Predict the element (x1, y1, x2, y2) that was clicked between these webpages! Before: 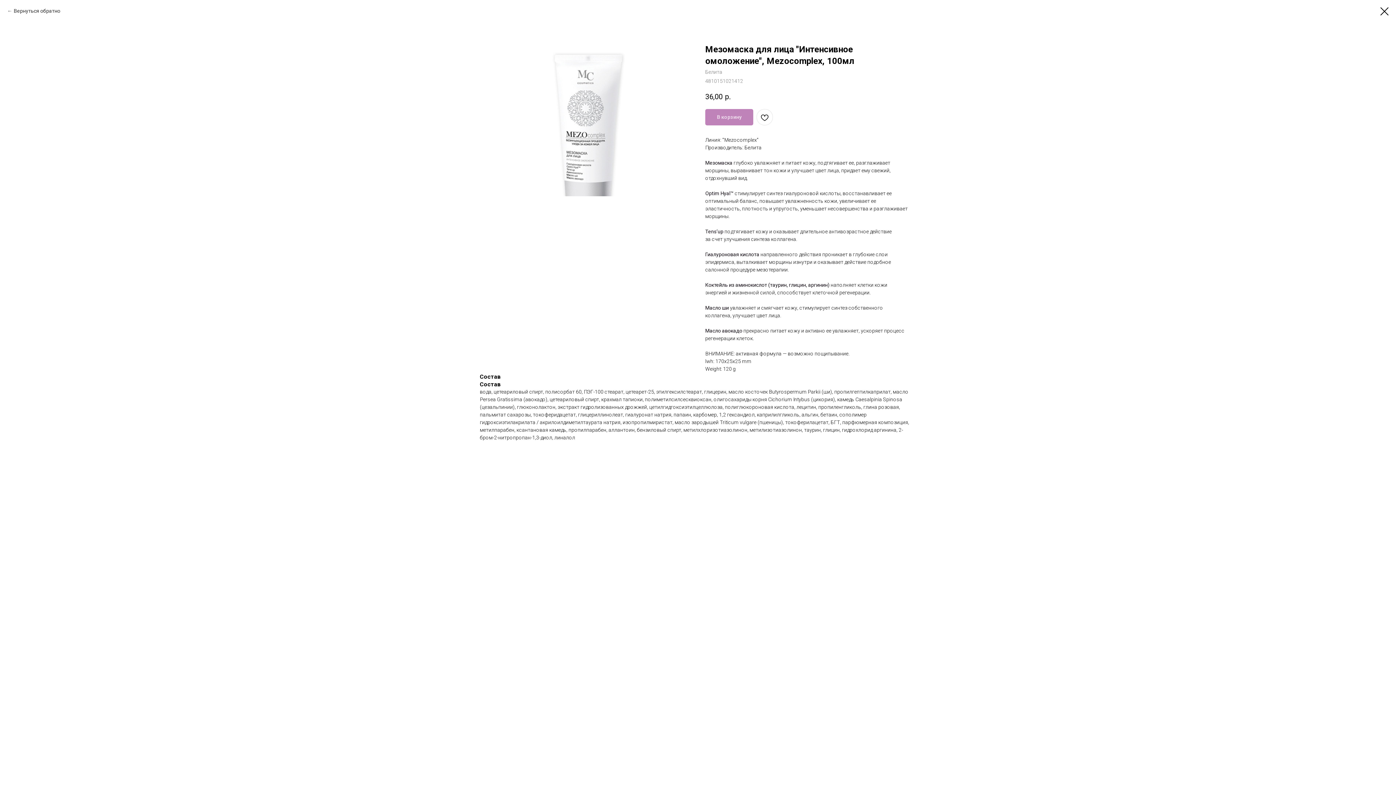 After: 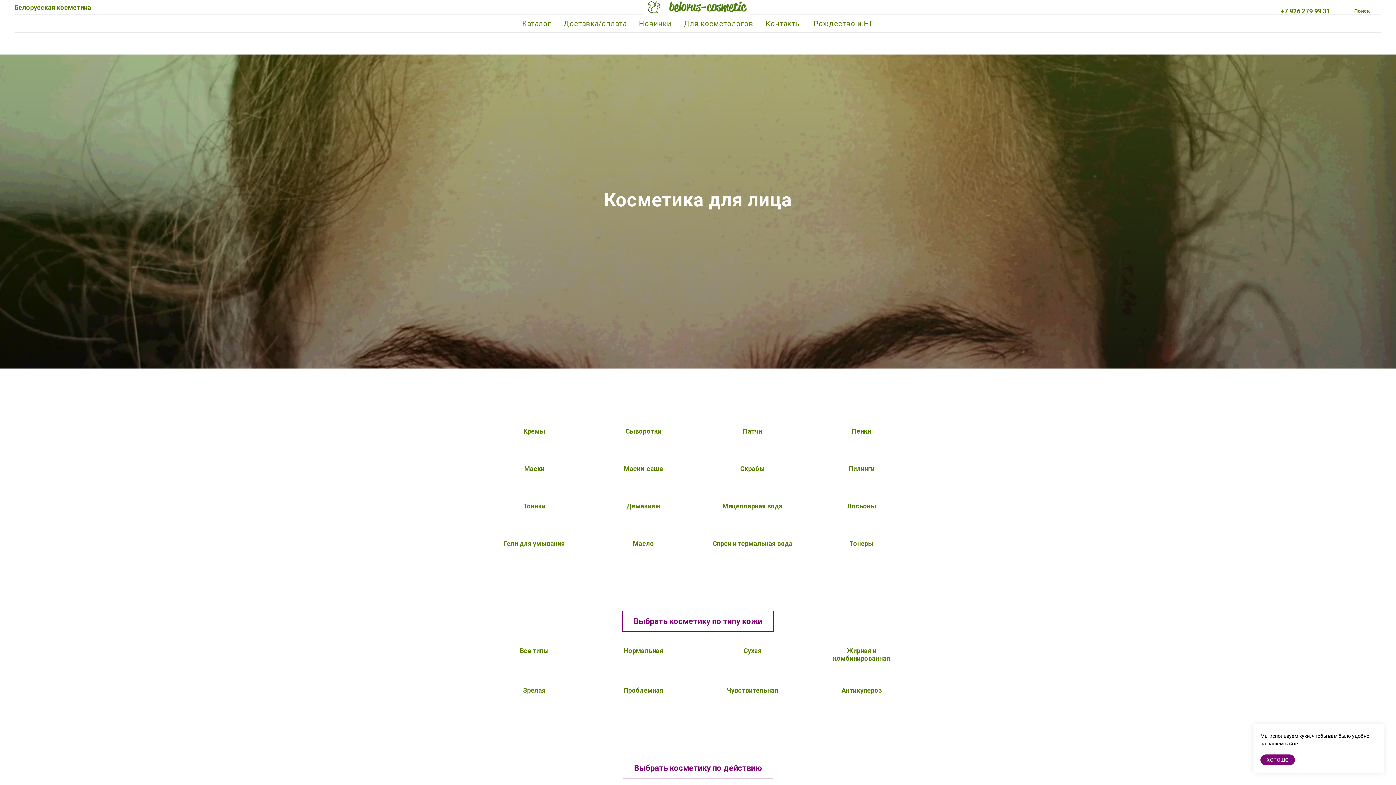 Action: bbox: (1380, 7, 1389, 15)